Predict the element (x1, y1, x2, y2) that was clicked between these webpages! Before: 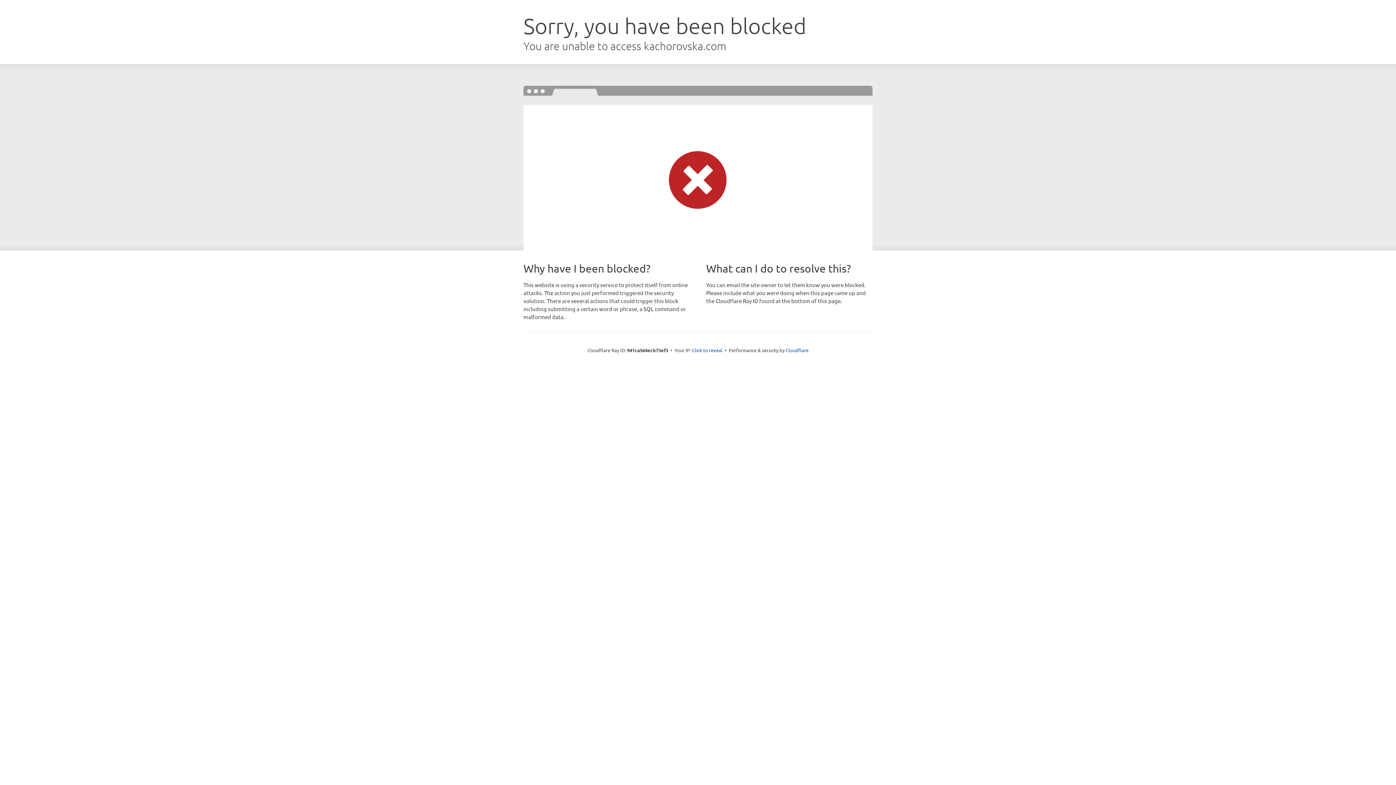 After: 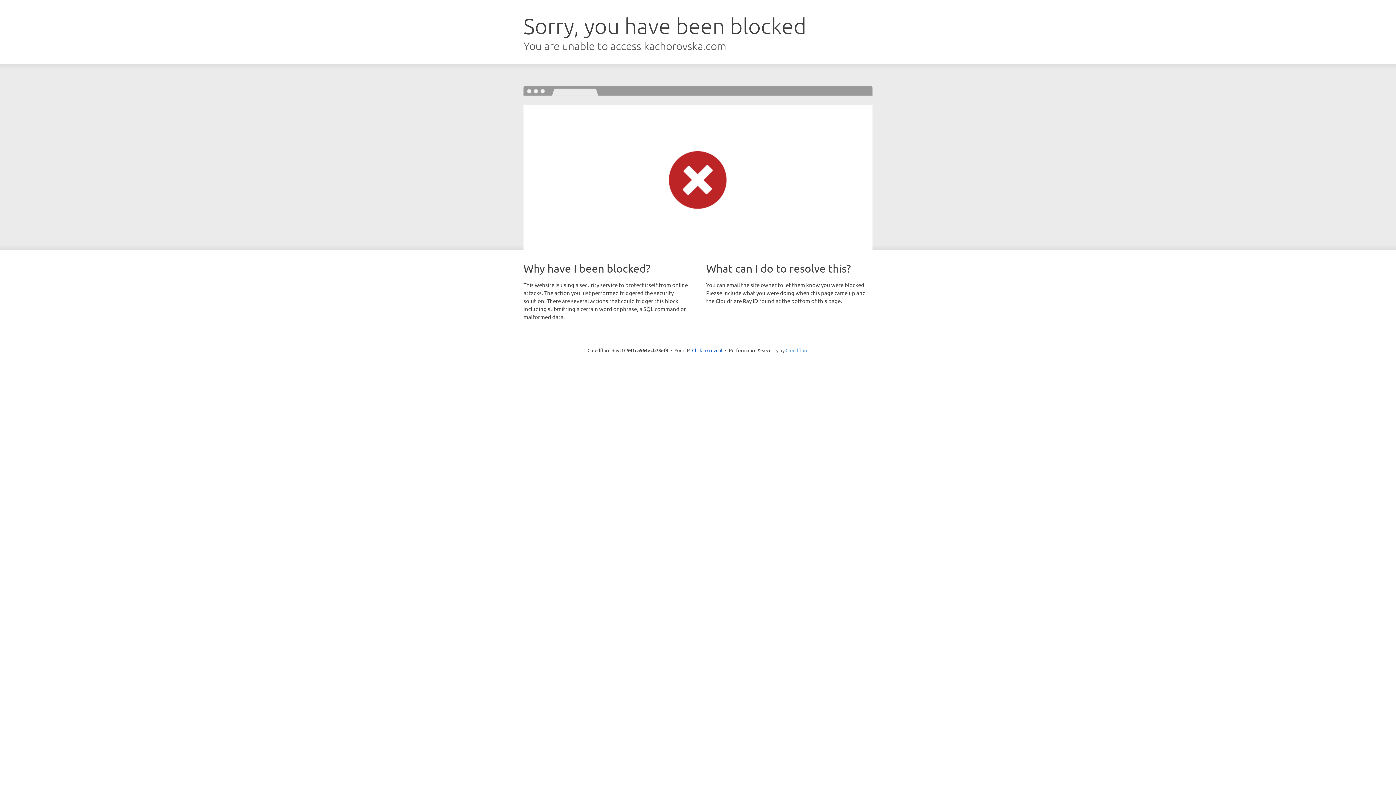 Action: label: Cloudflare bbox: (785, 347, 808, 353)